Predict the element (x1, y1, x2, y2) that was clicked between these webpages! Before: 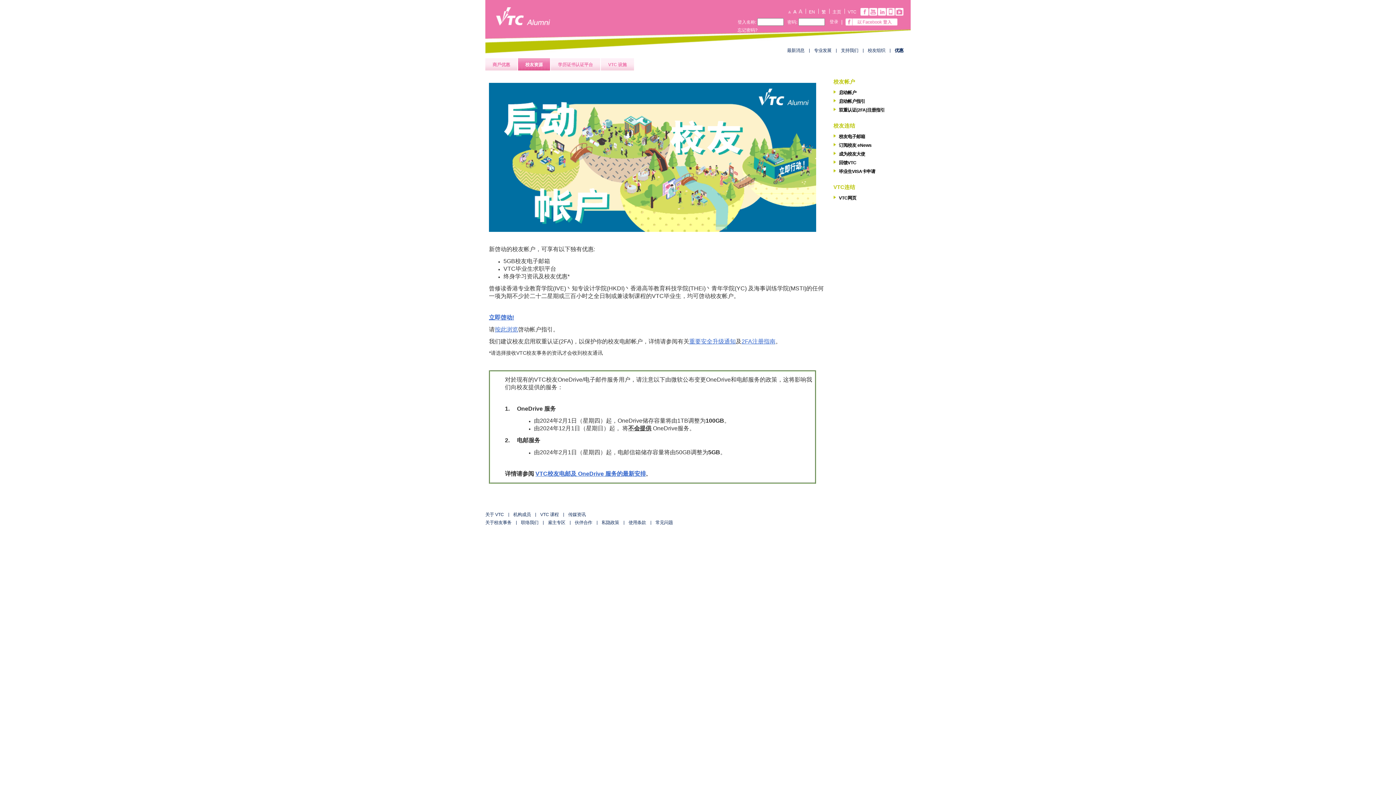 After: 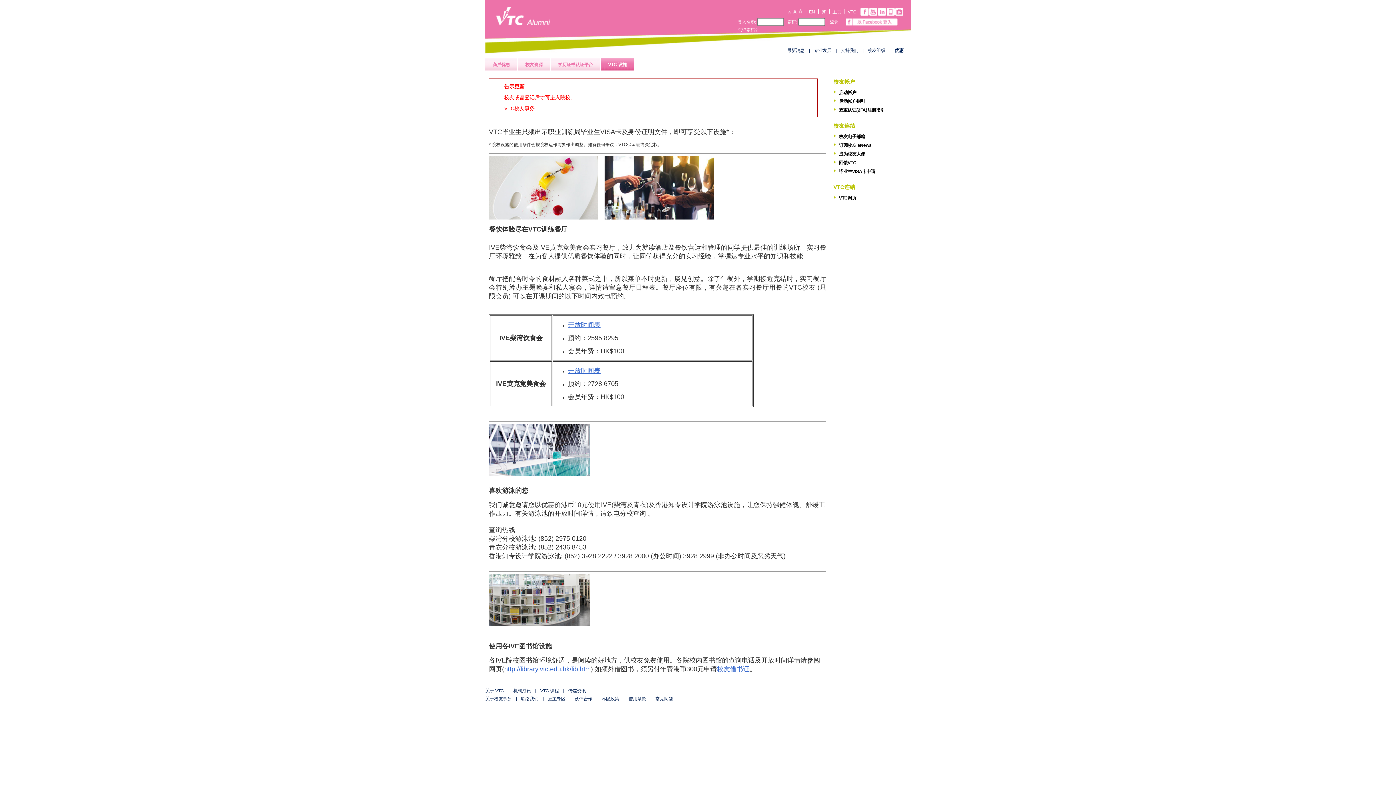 Action: label: VTC 设施 bbox: (601, 58, 634, 70)